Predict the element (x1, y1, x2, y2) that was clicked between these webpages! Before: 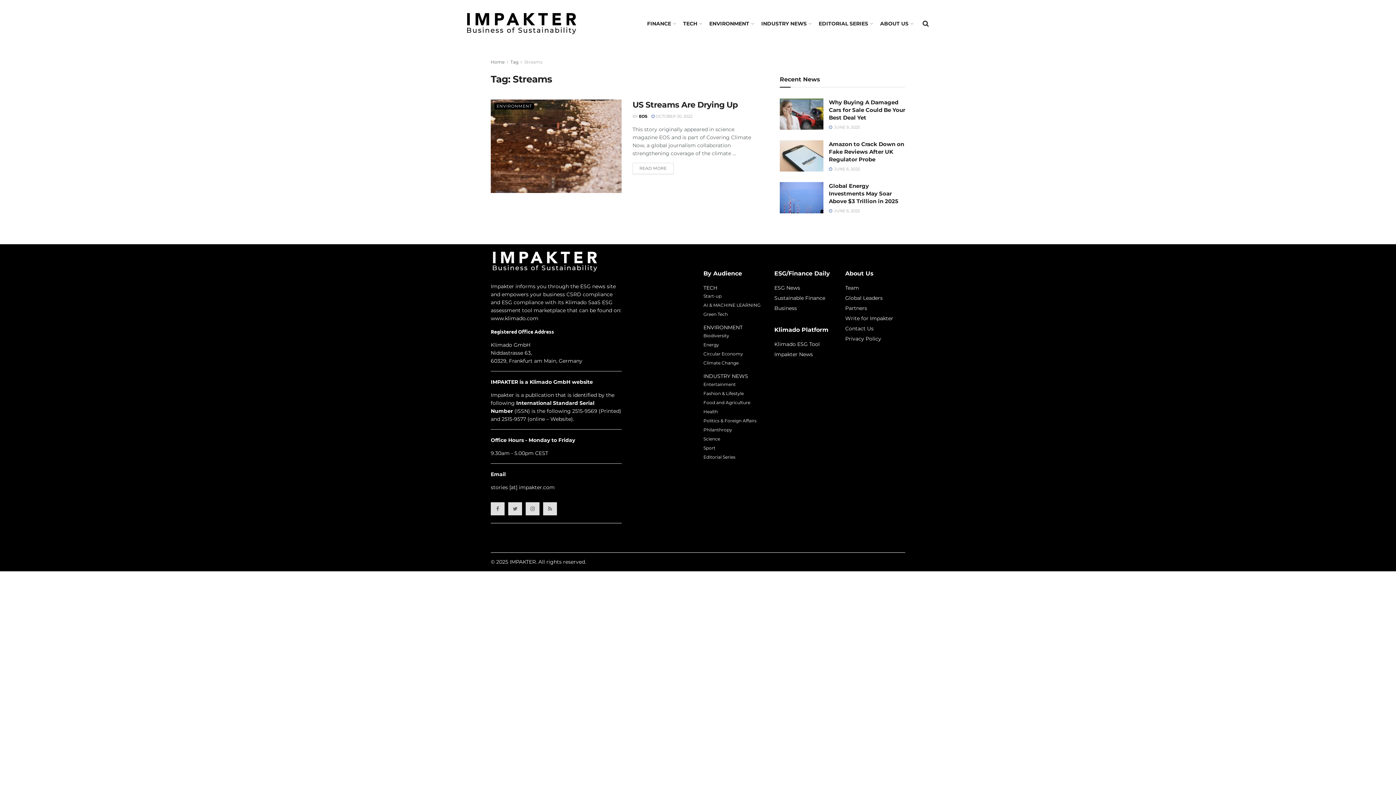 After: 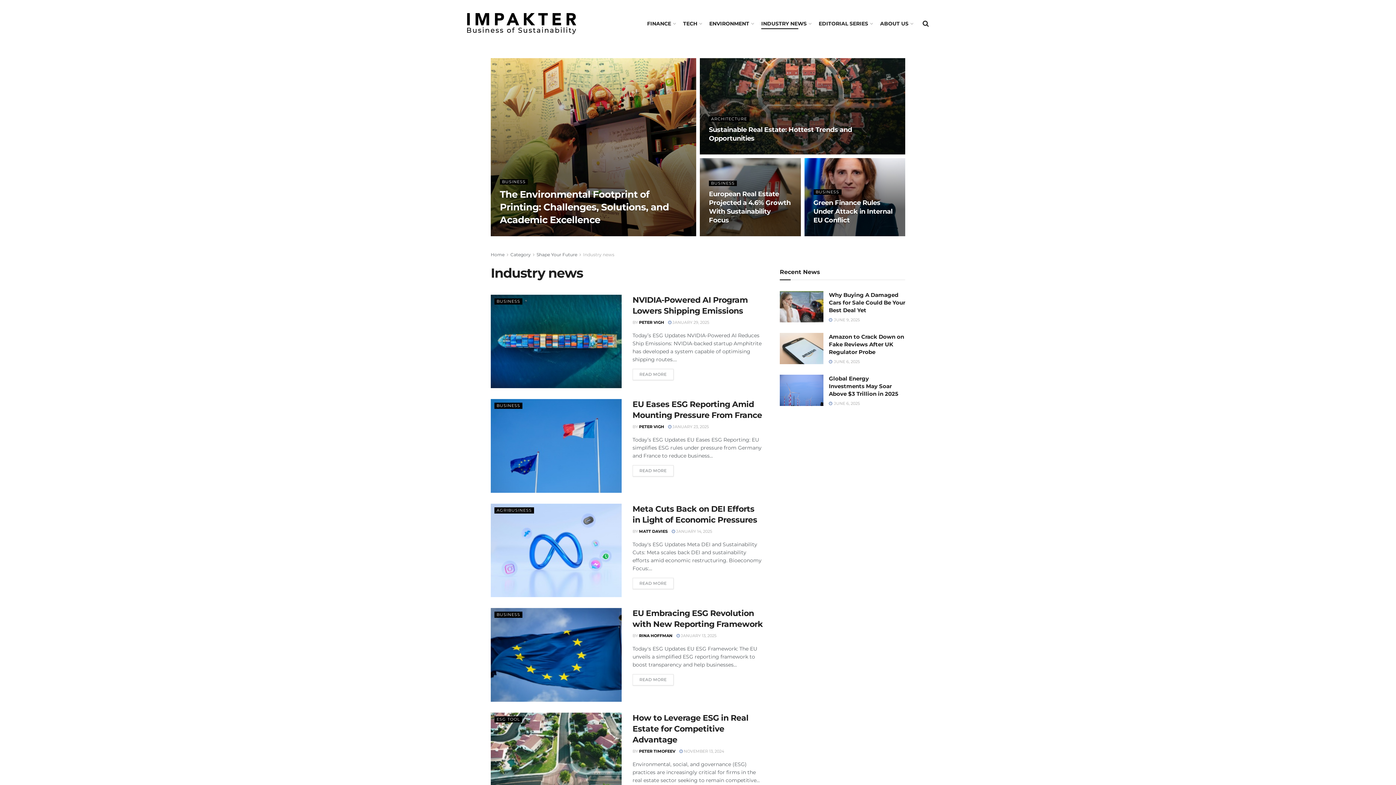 Action: bbox: (761, 18, 810, 29) label: INDUSTRY NEWS